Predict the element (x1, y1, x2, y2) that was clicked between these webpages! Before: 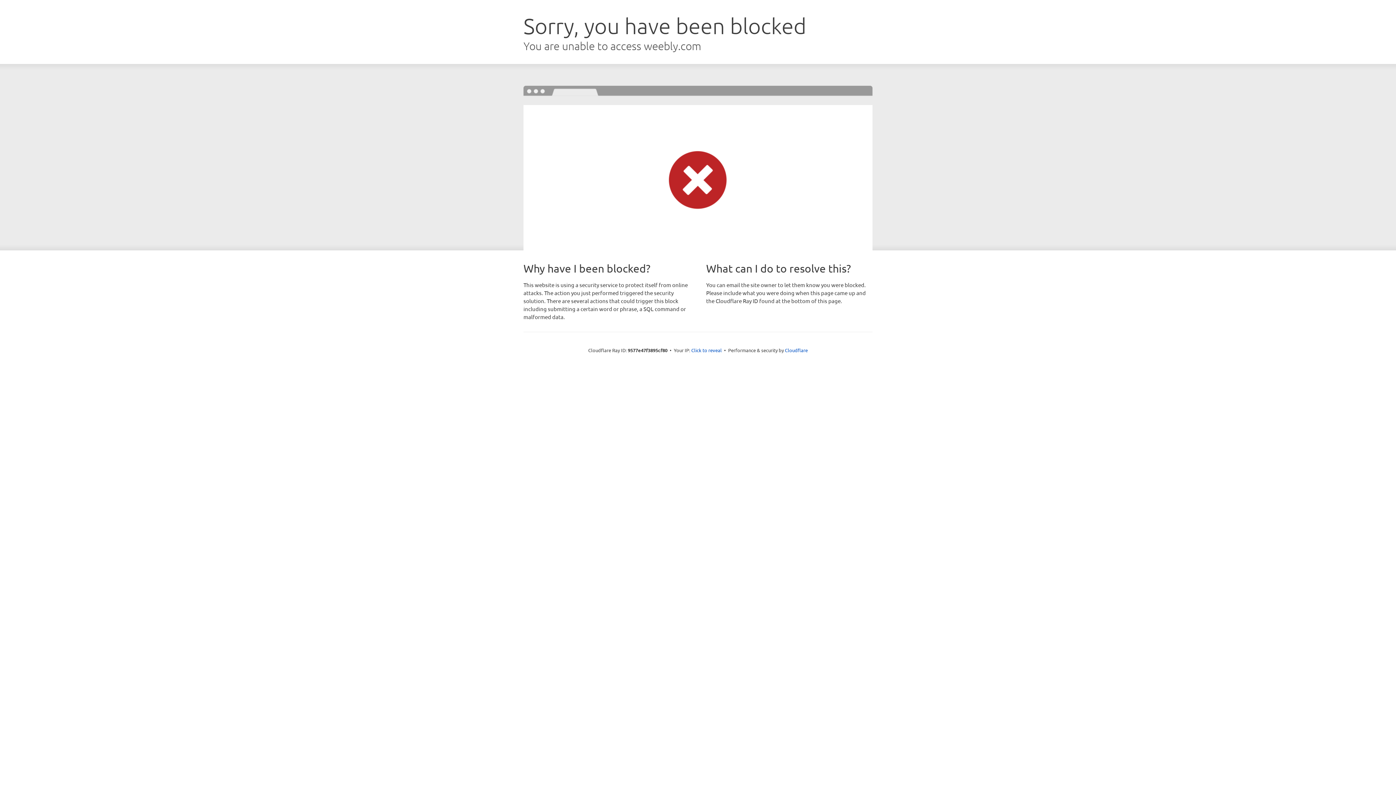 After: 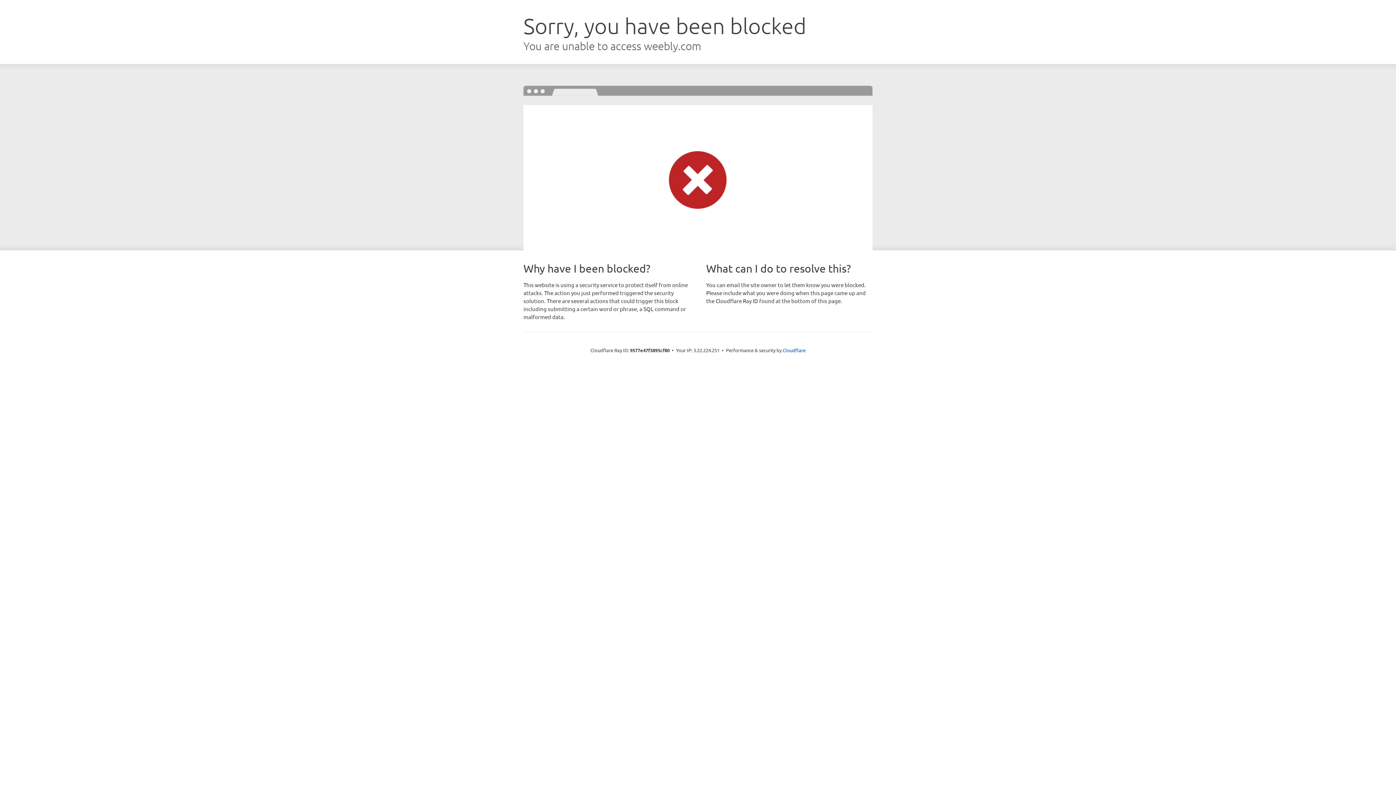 Action: bbox: (691, 346, 722, 353) label: Click to reveal